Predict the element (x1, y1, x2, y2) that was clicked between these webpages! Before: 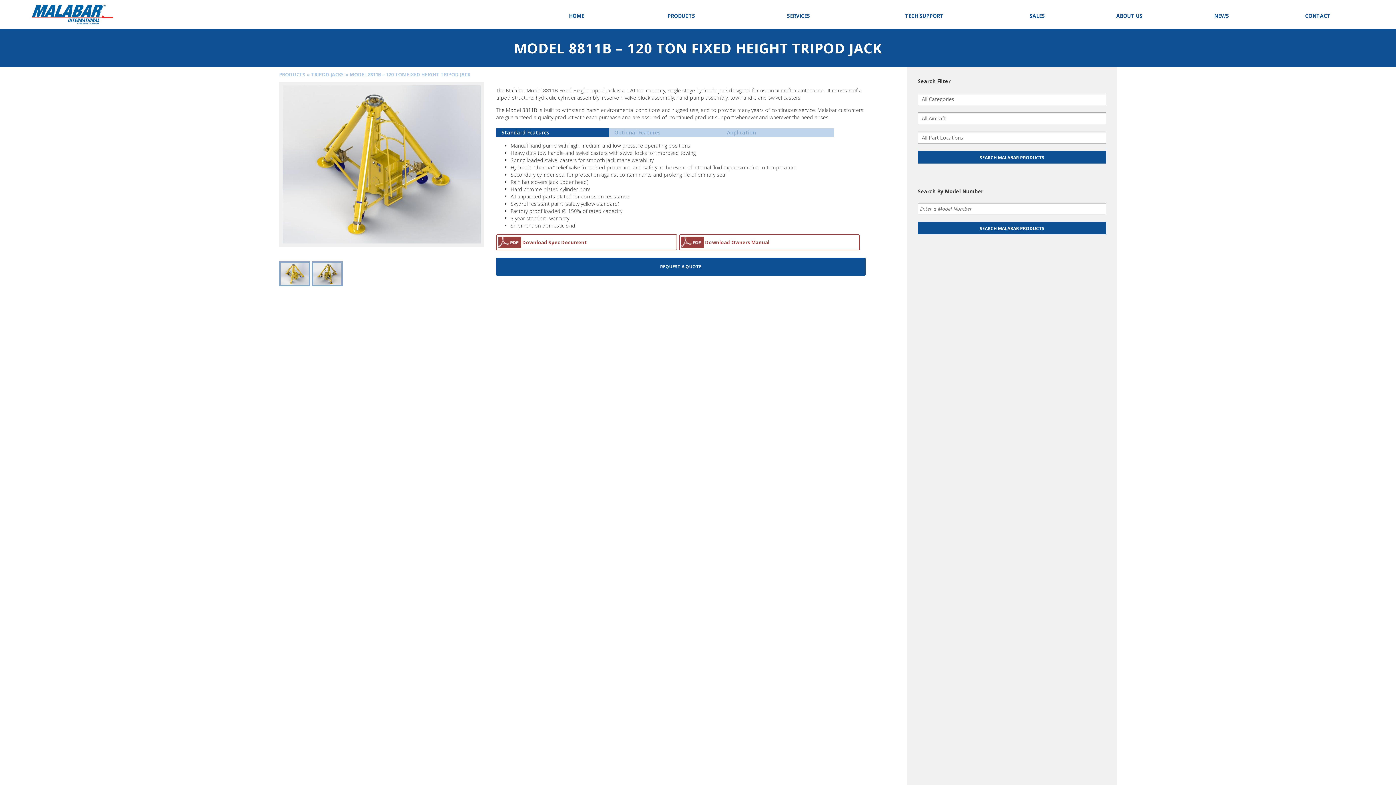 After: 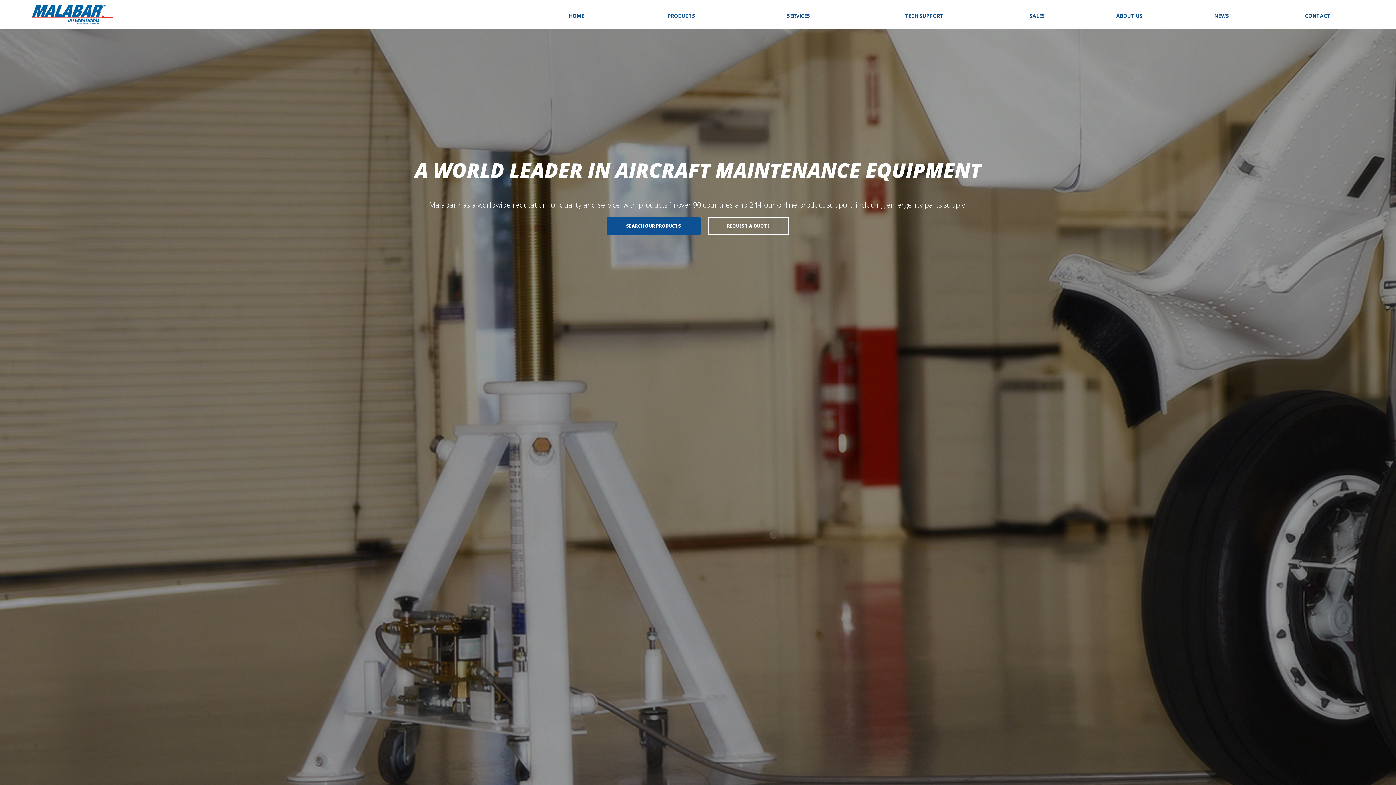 Action: bbox: (27, 1, 142, 27) label: Malabar International